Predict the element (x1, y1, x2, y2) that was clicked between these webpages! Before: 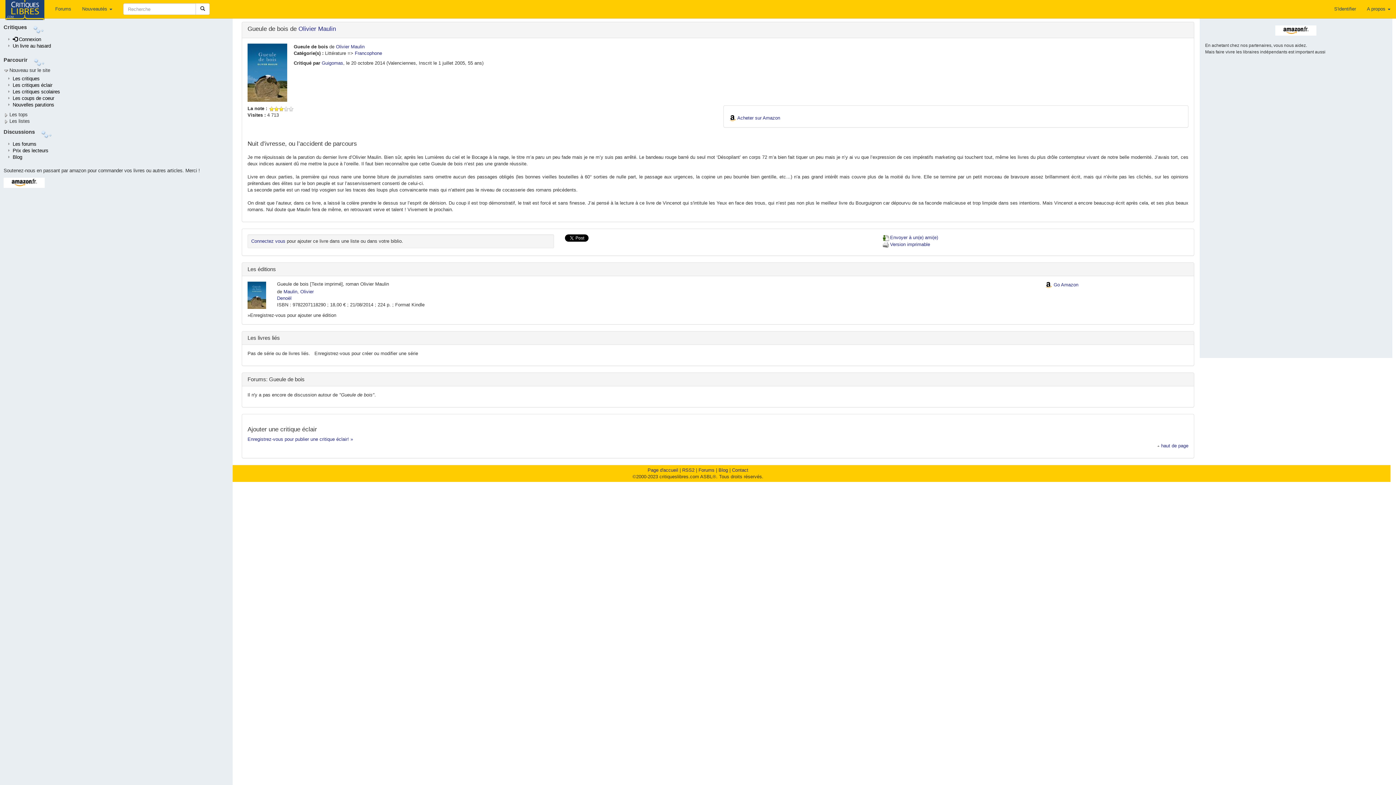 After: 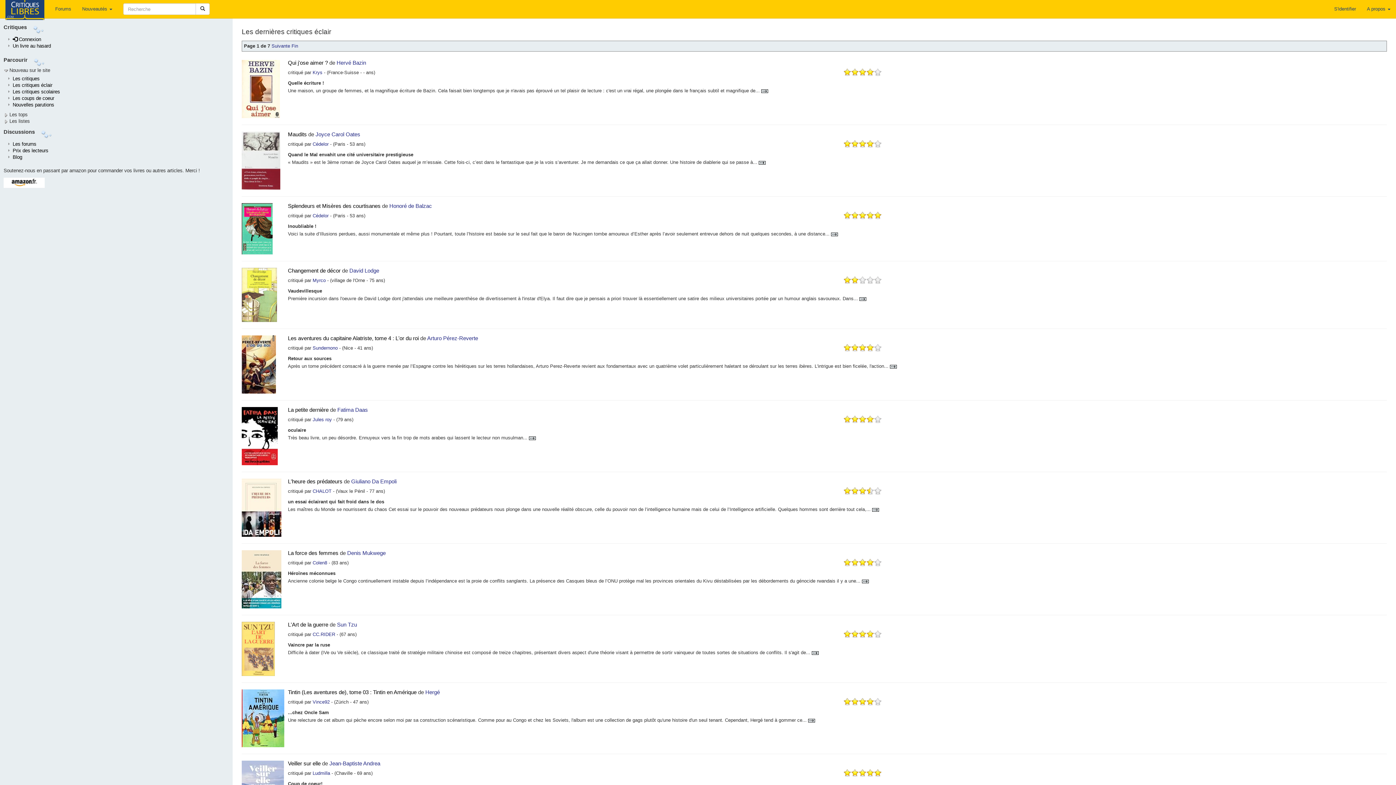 Action: bbox: (12, 82, 52, 88) label: Les critiques éclair